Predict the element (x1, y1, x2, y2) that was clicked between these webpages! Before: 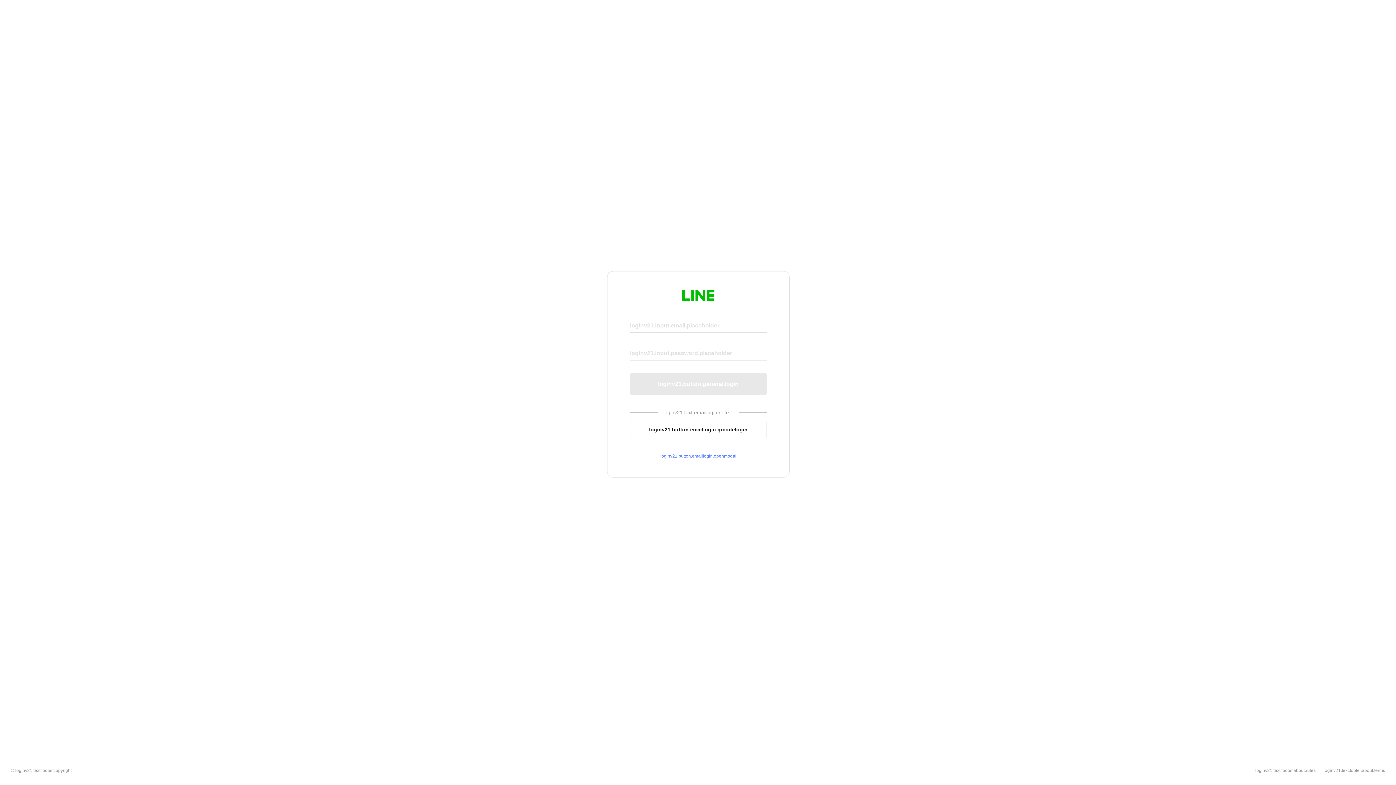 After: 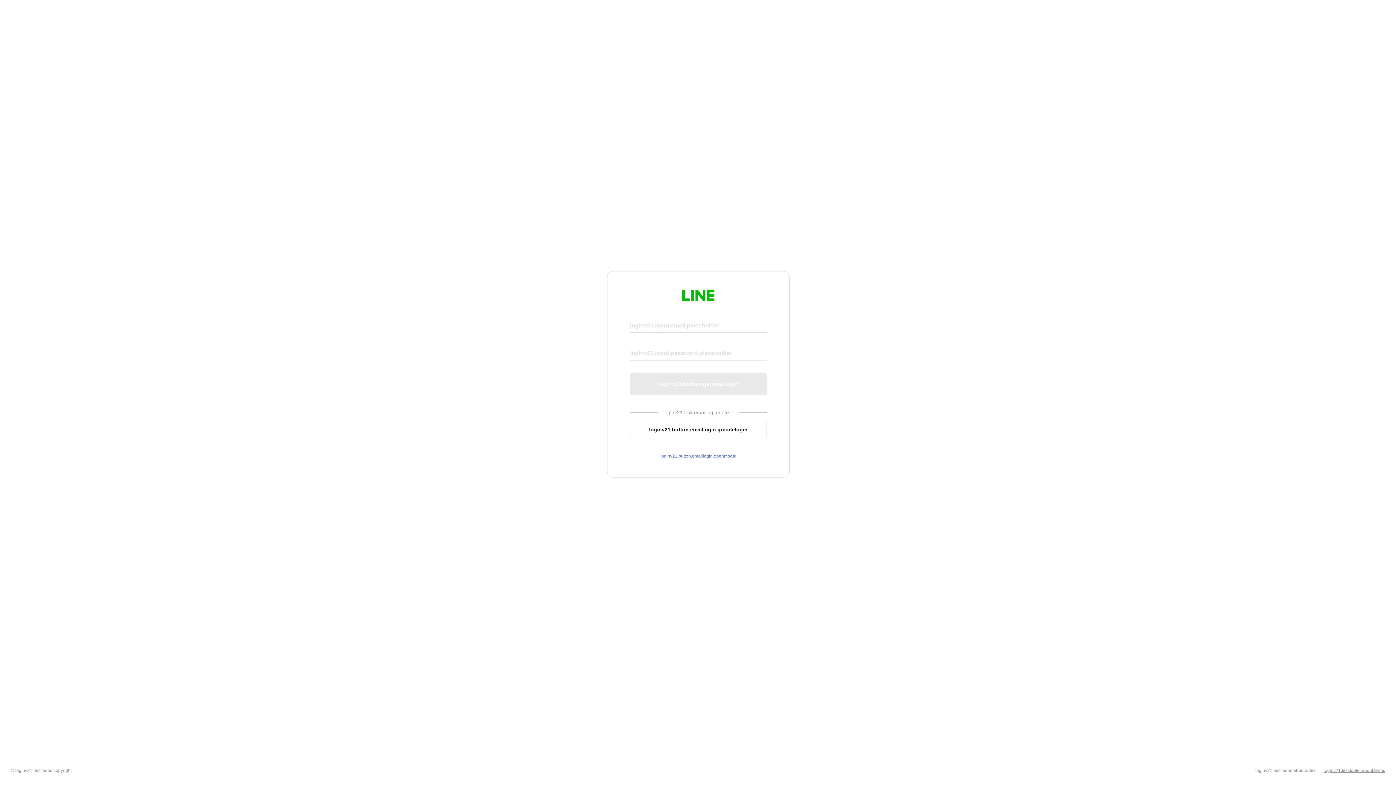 Action: bbox: (1324, 768, 1385, 773) label: loginv21.text.footer.about.terms